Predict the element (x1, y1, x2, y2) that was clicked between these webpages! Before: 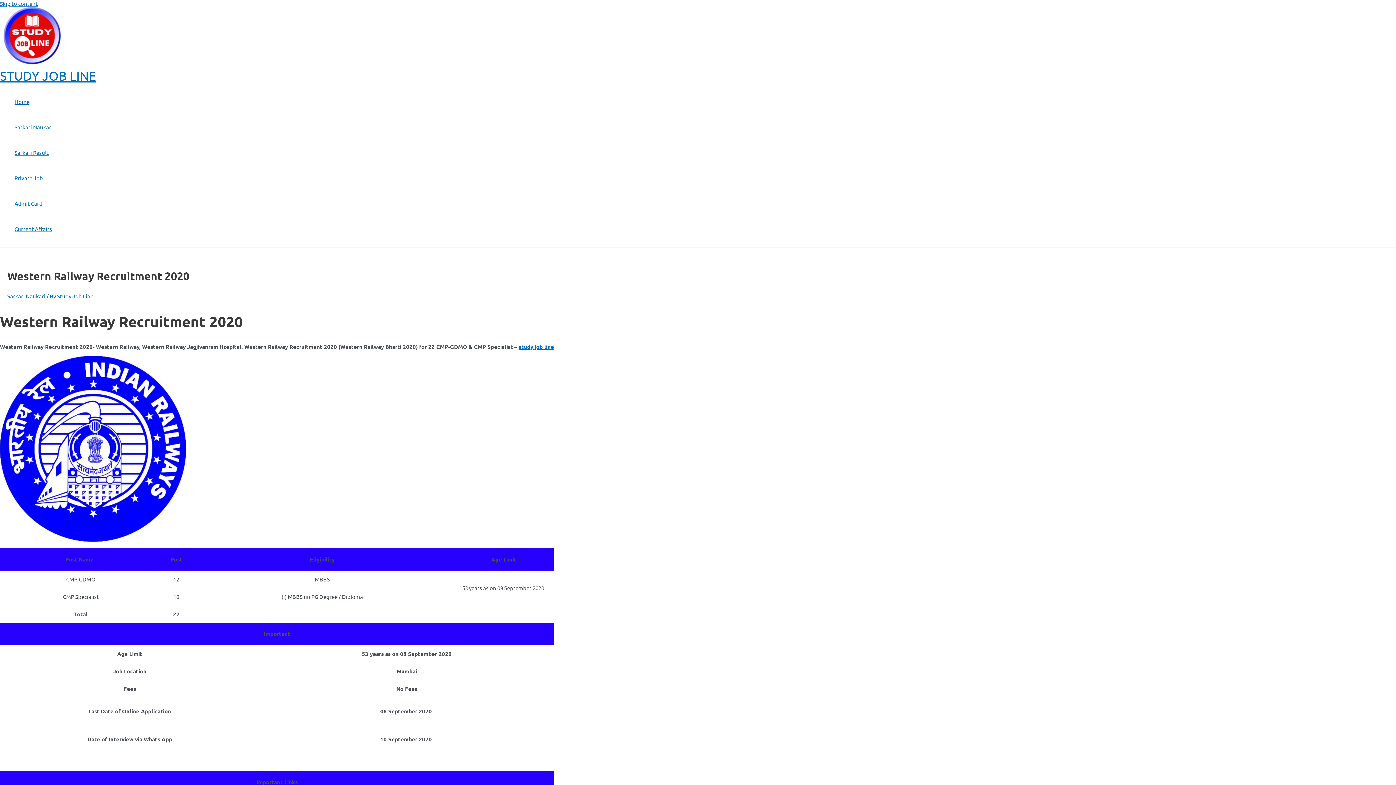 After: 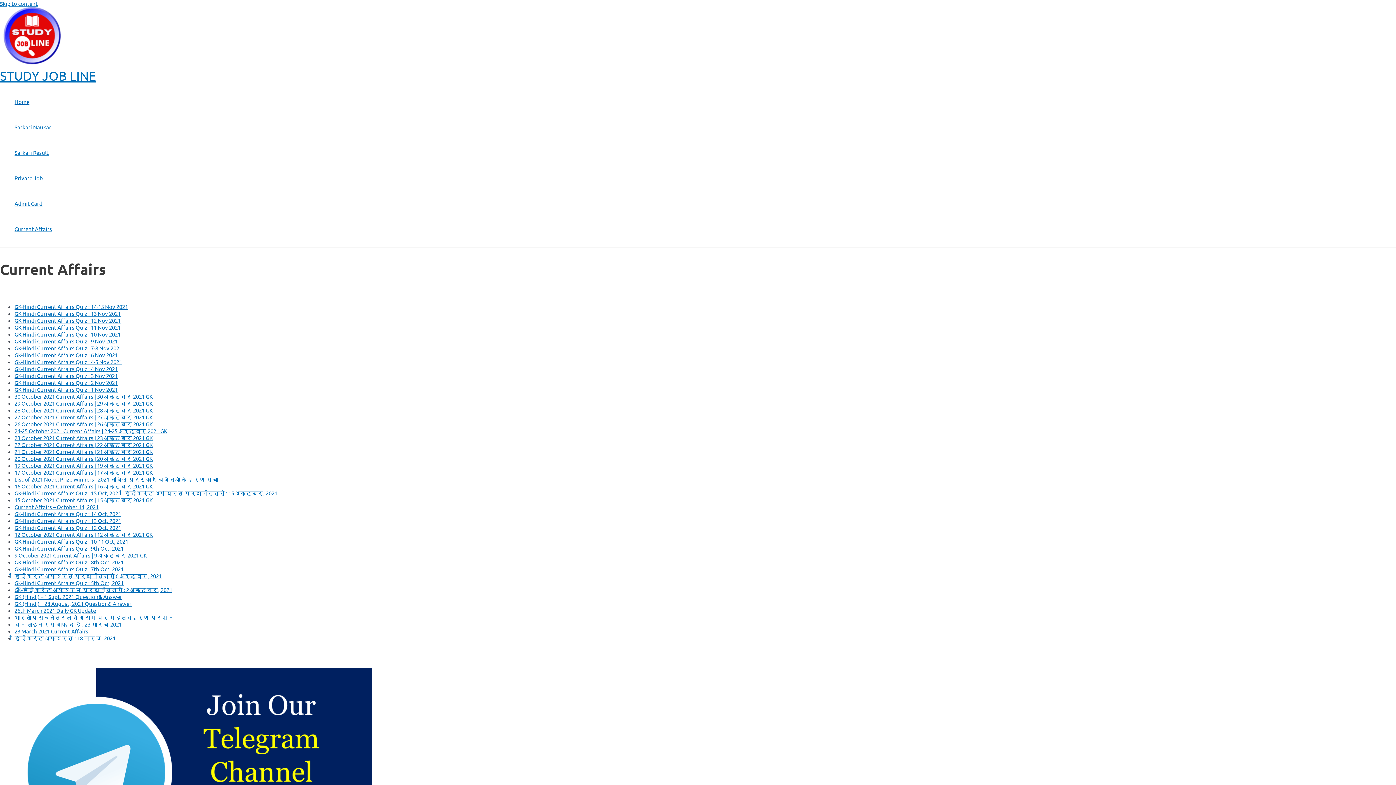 Action: bbox: (14, 216, 52, 241) label: Current Affairs